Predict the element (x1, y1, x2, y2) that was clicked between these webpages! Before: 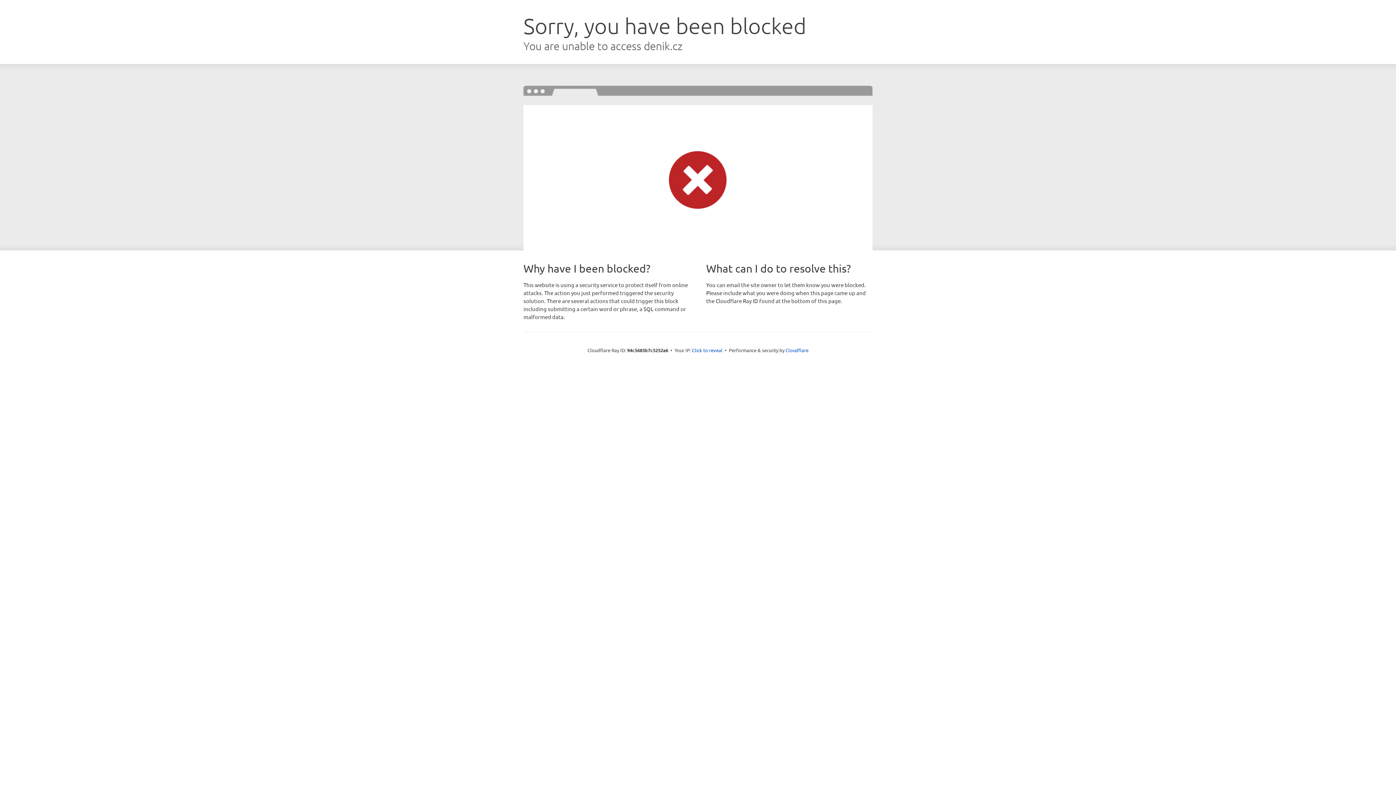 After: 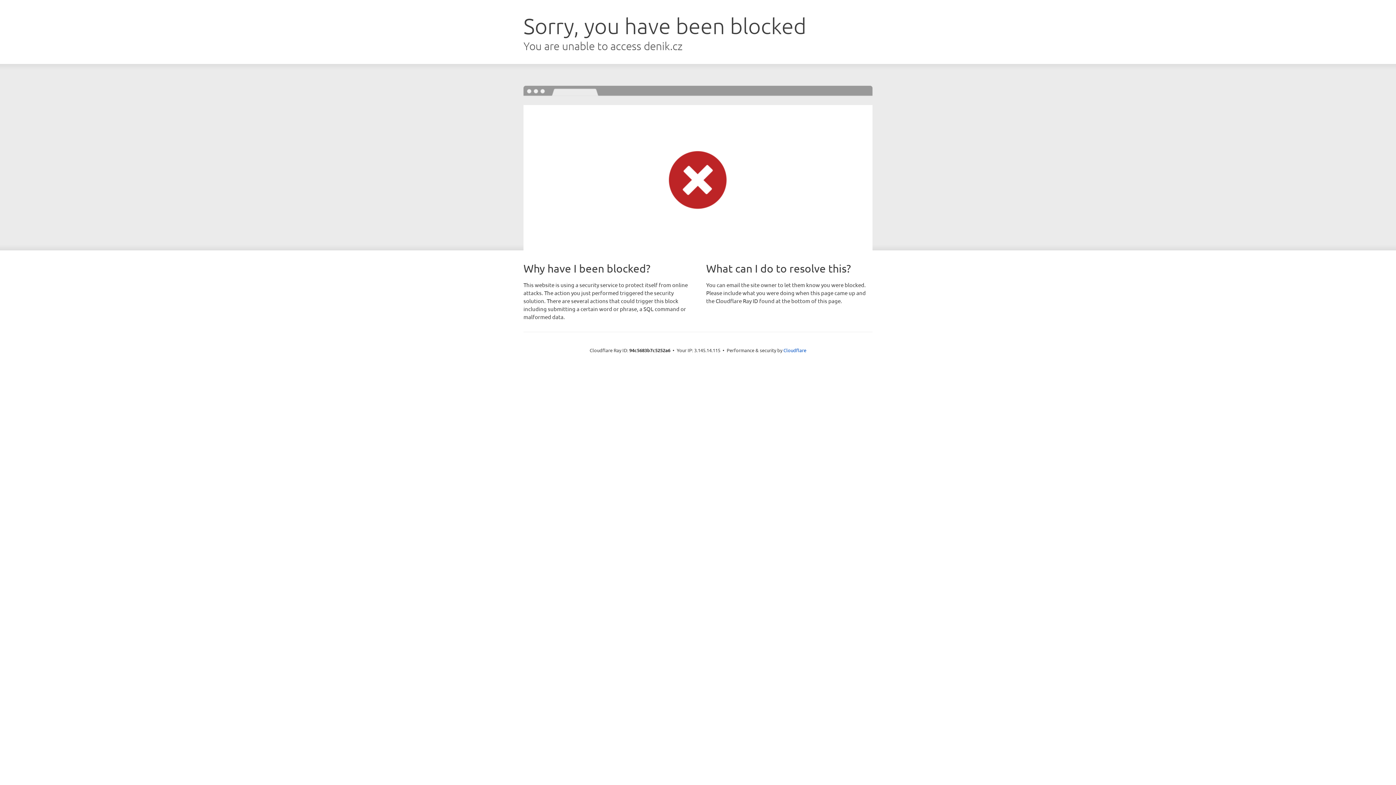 Action: bbox: (692, 346, 722, 353) label: Click to reveal